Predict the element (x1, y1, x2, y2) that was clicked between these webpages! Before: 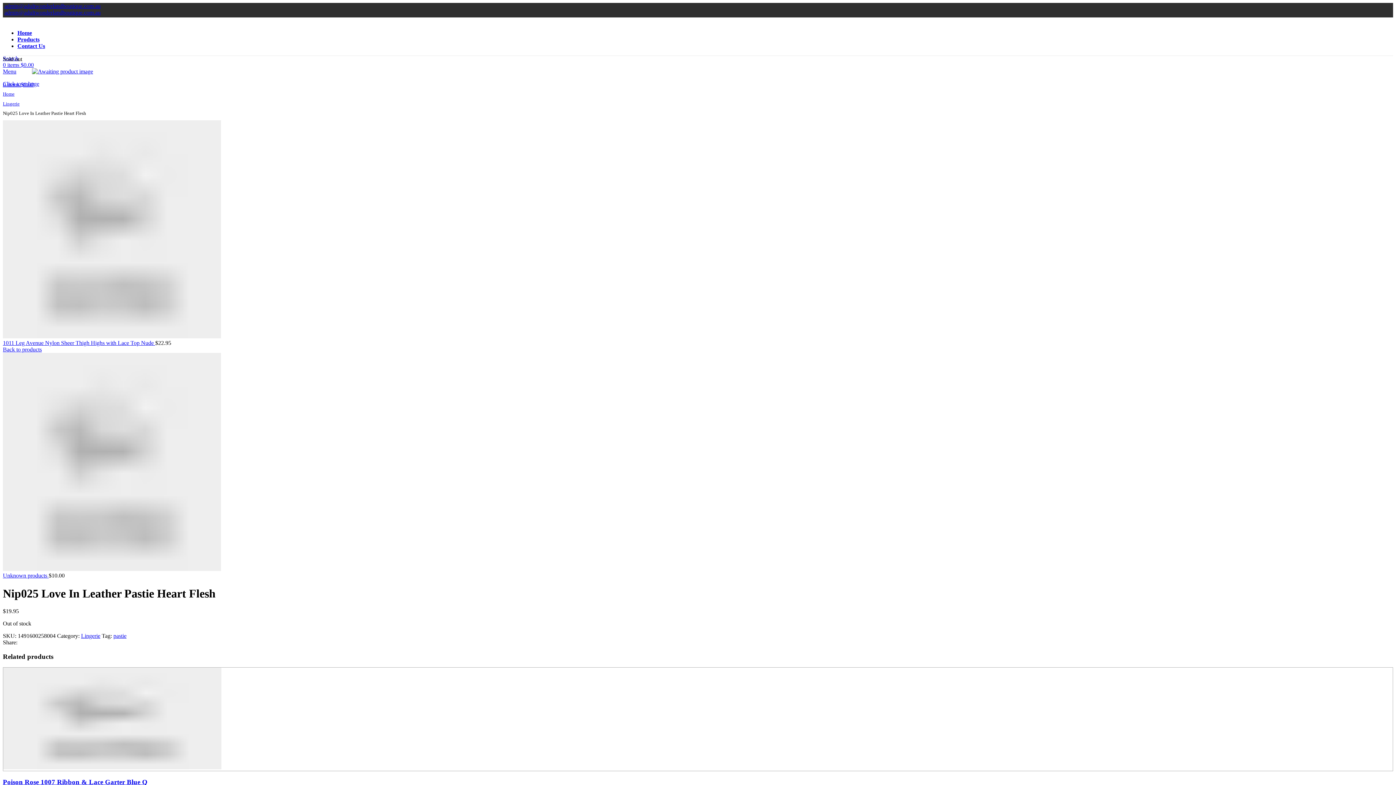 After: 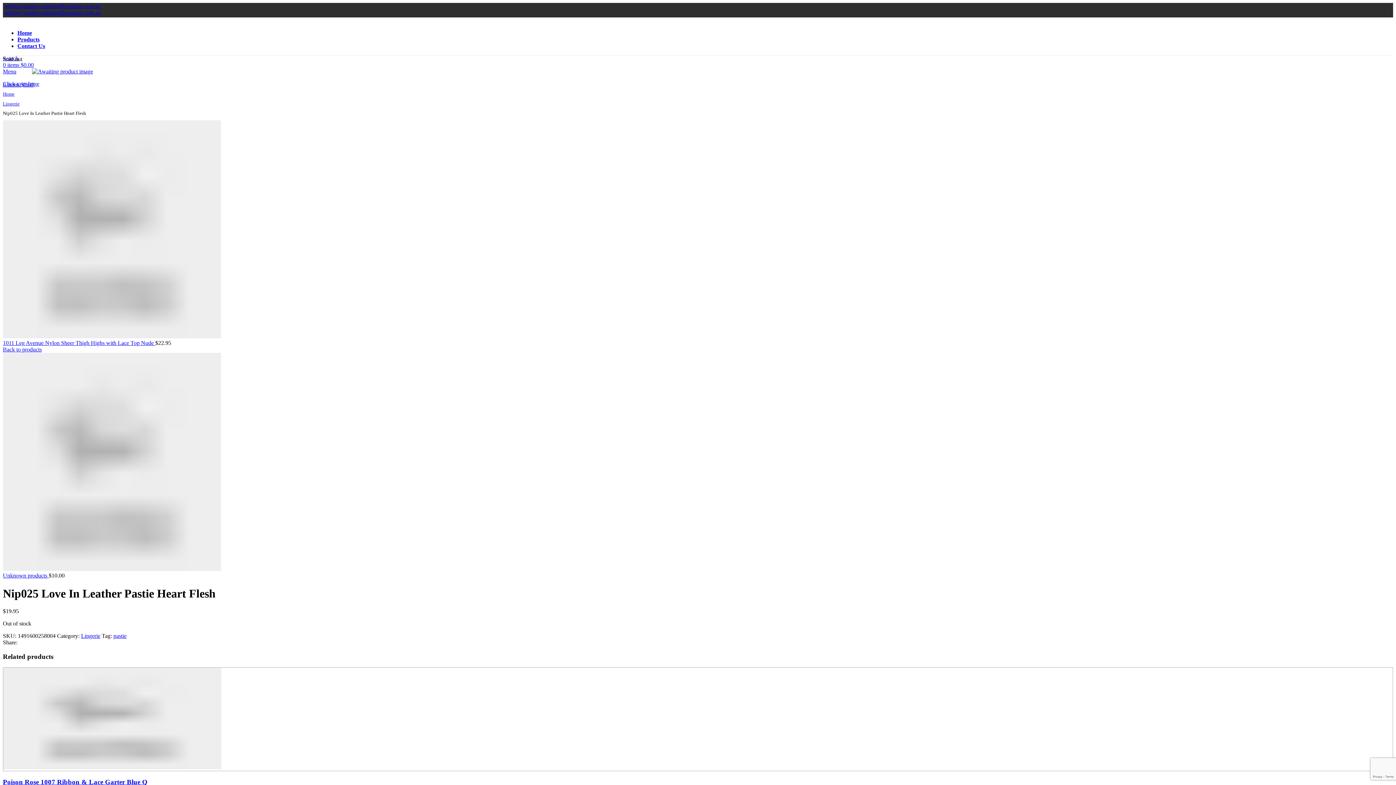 Action: label: admin@adultwonderlandboutique.com.au bbox: (4, 2, 100, 9)